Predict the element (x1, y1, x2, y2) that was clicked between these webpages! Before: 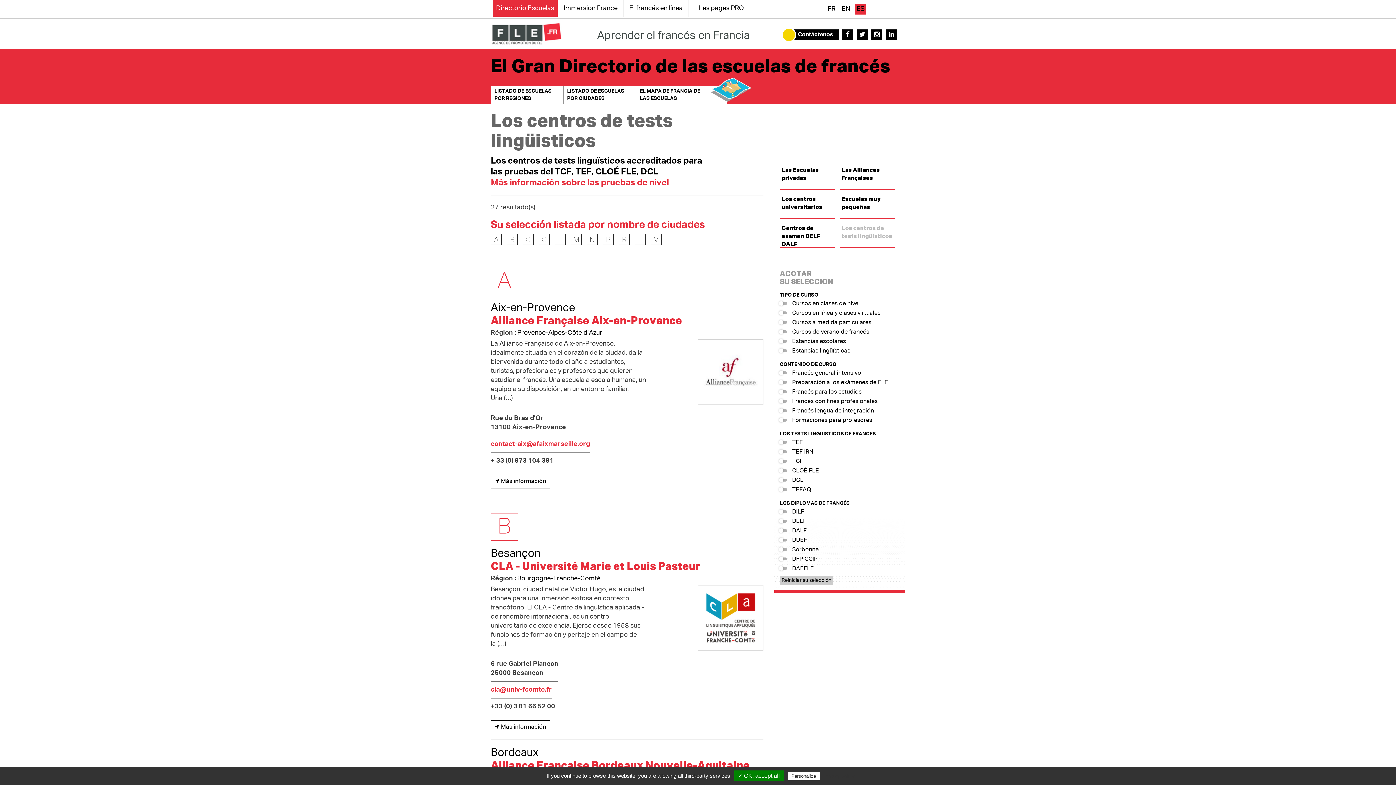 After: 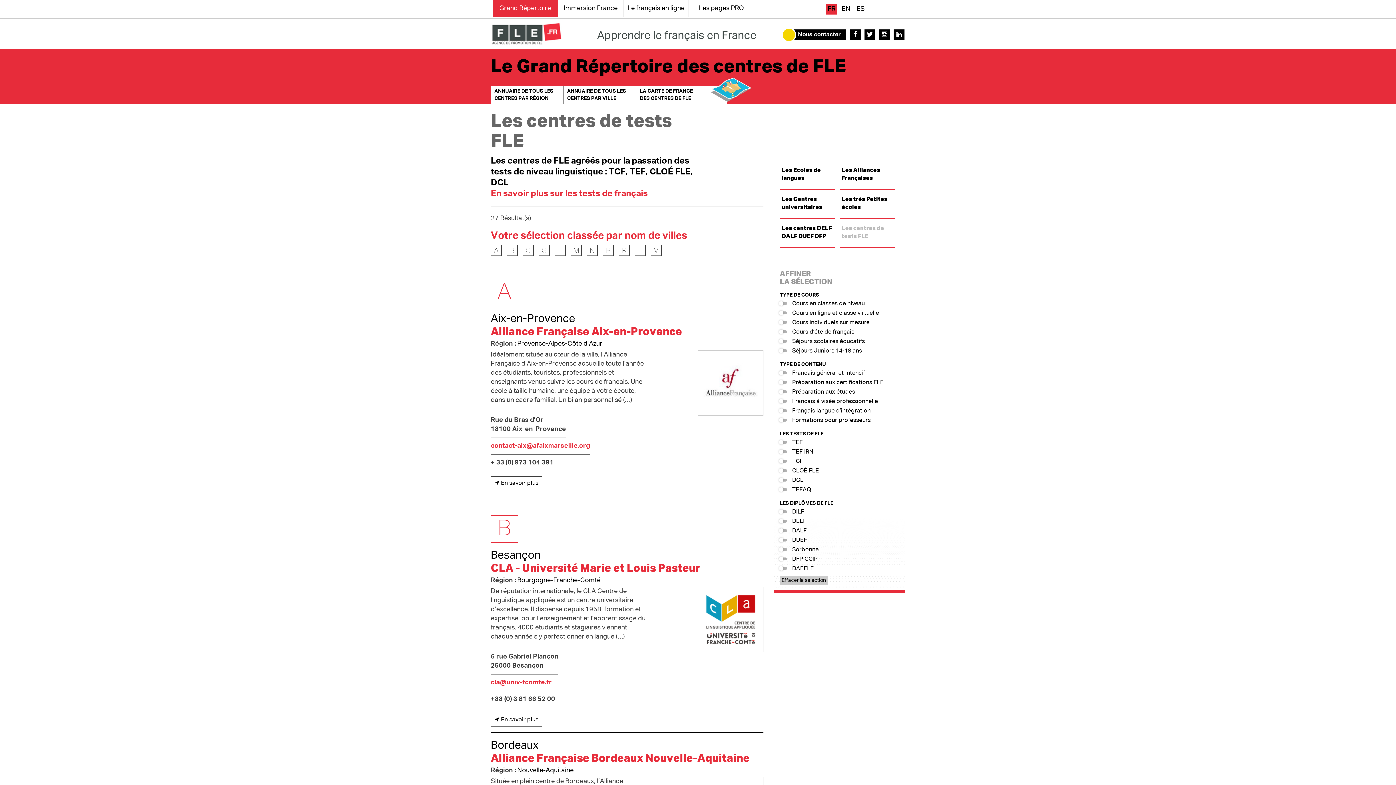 Action: bbox: (826, 3, 837, 14) label: FR